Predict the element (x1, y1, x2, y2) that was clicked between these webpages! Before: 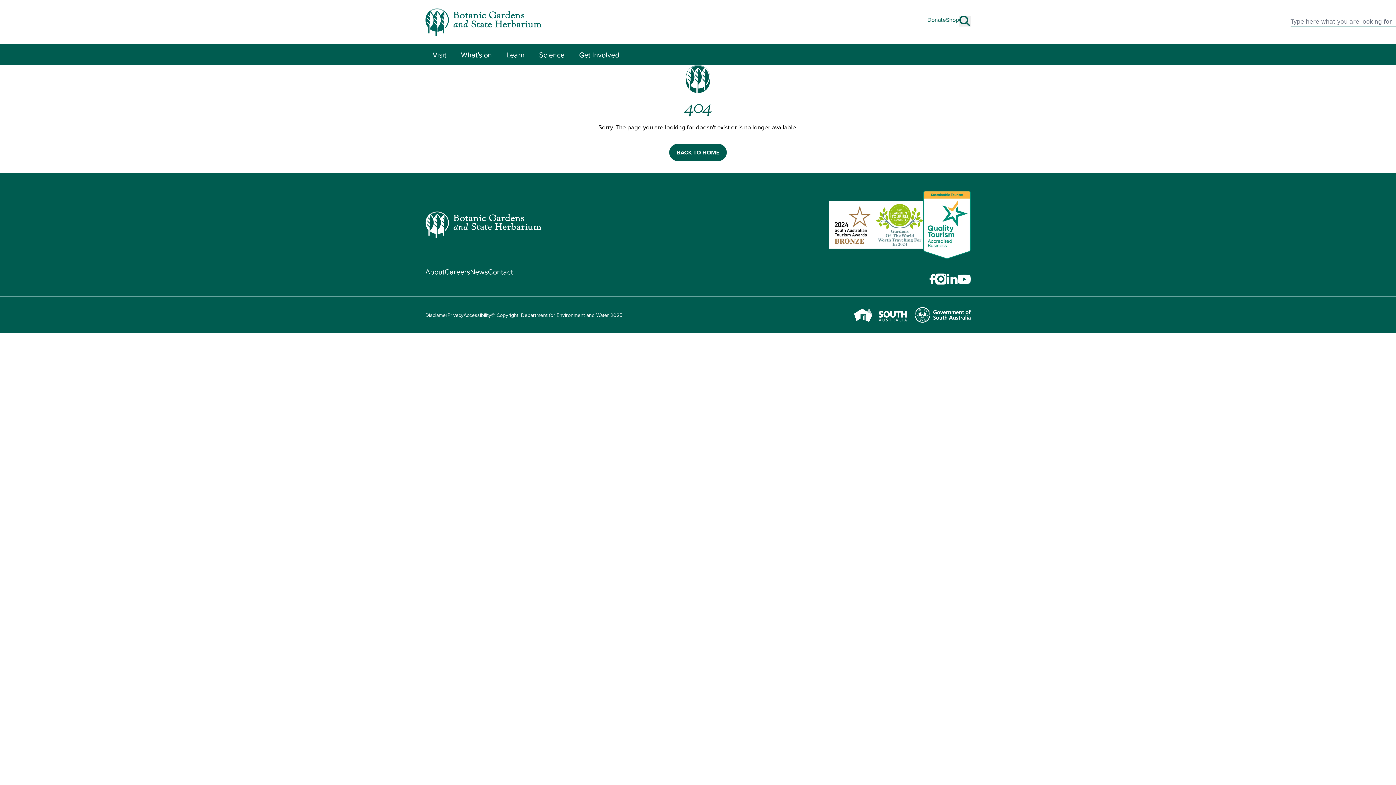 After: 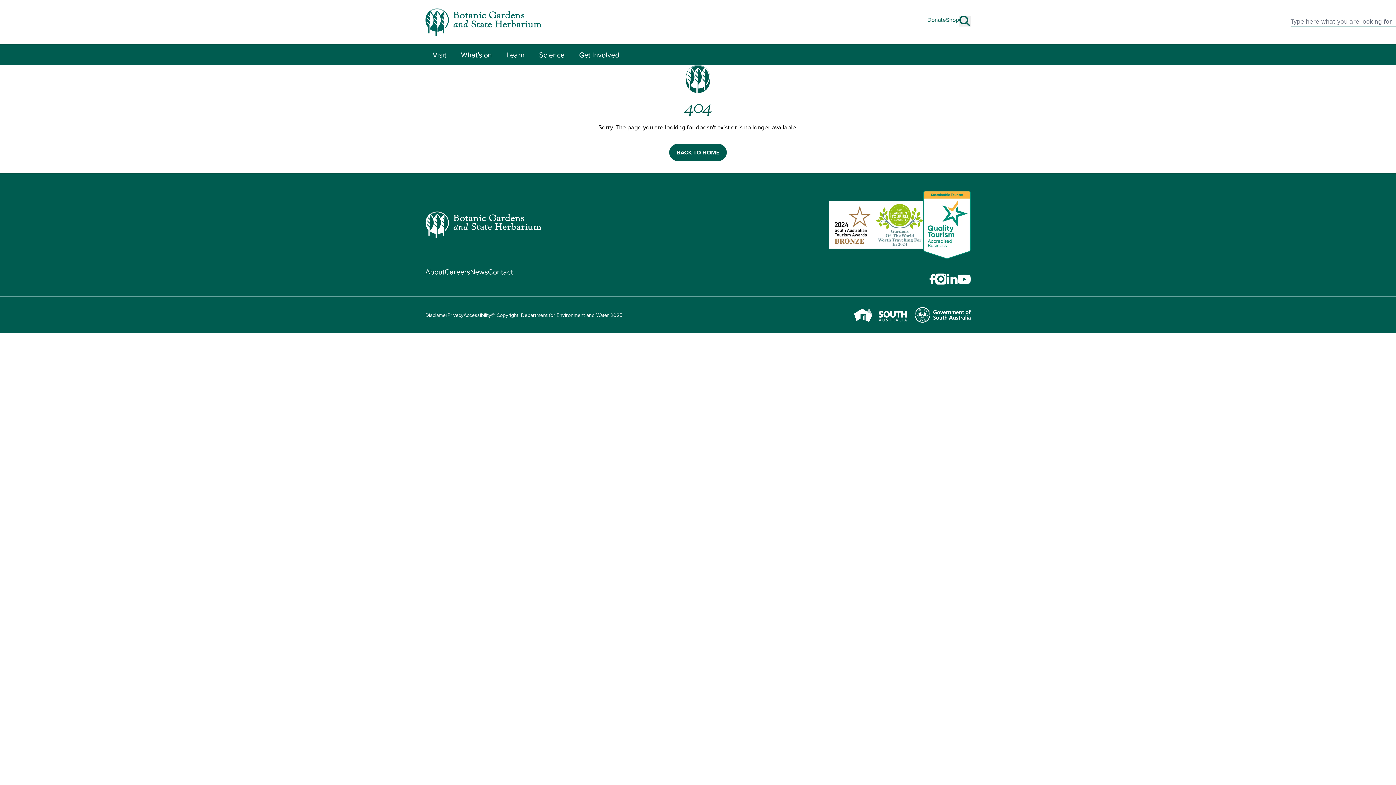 Action: label: Privacy bbox: (447, 311, 463, 319)